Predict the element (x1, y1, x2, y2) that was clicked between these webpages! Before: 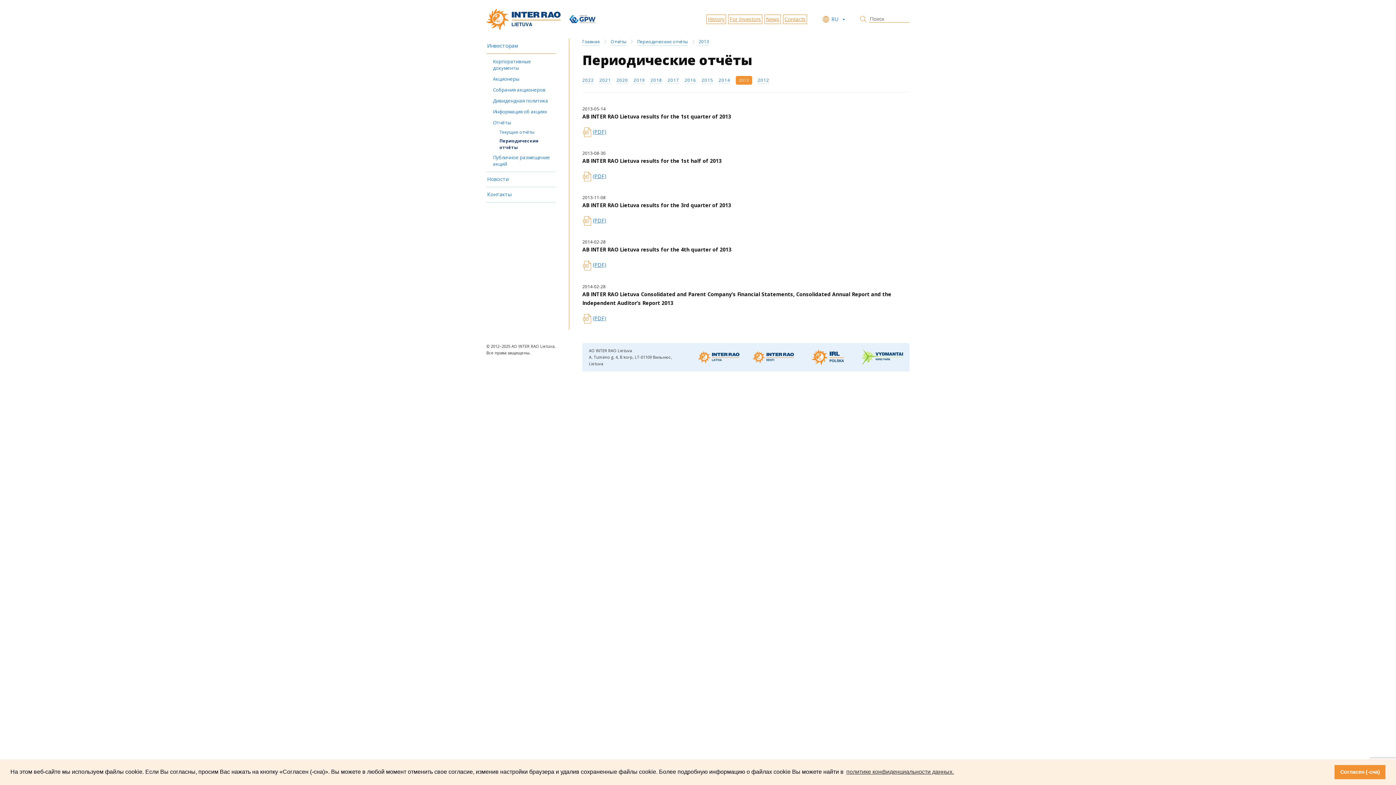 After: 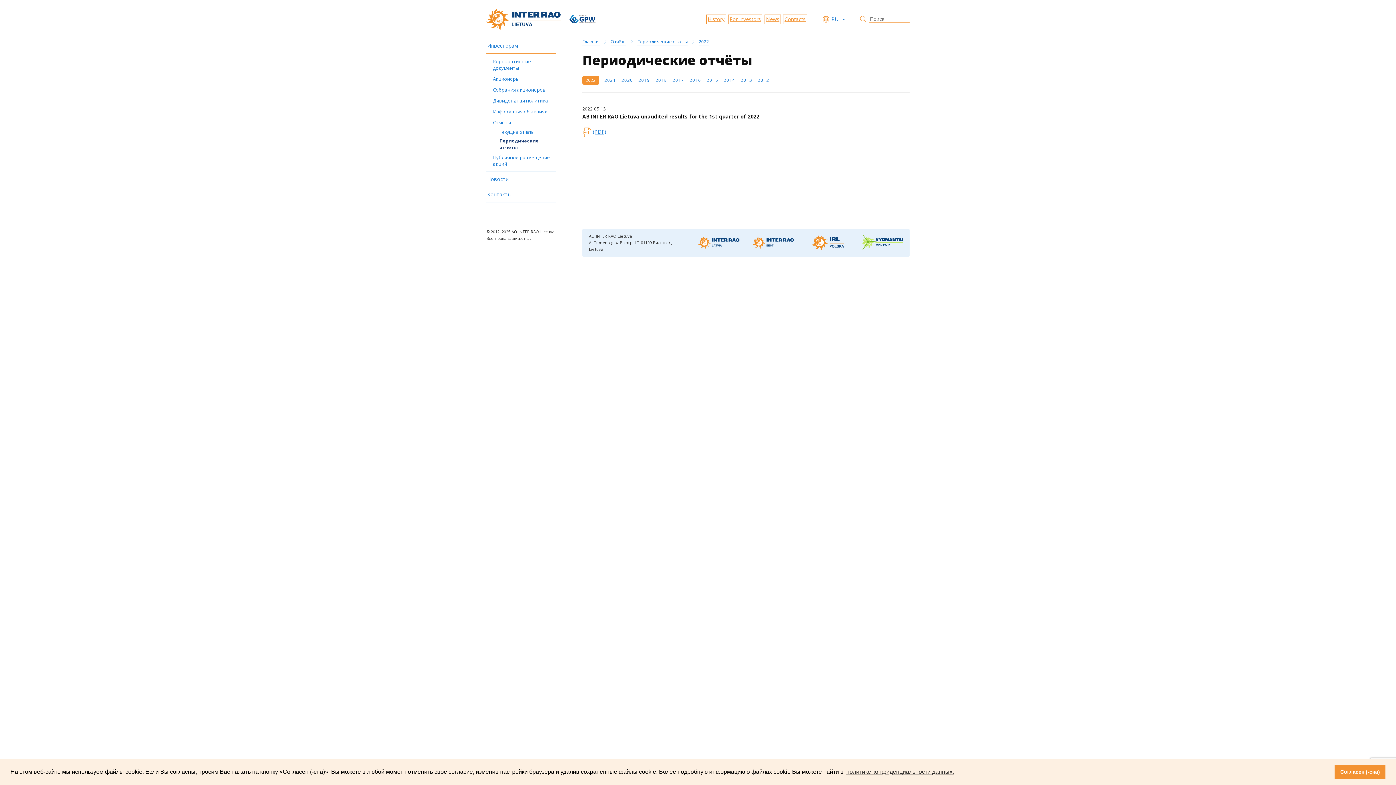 Action: label: Периодические отчёты bbox: (637, 38, 688, 45)